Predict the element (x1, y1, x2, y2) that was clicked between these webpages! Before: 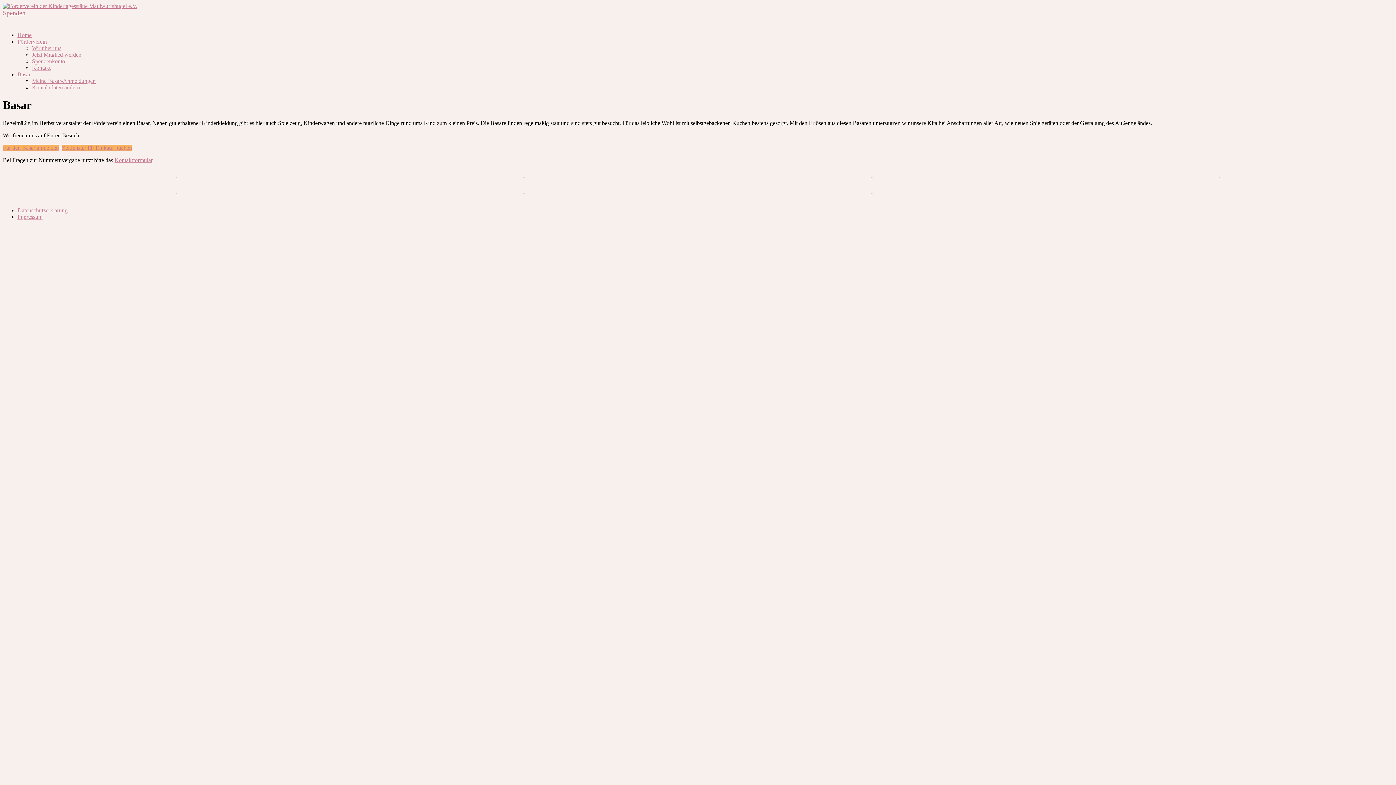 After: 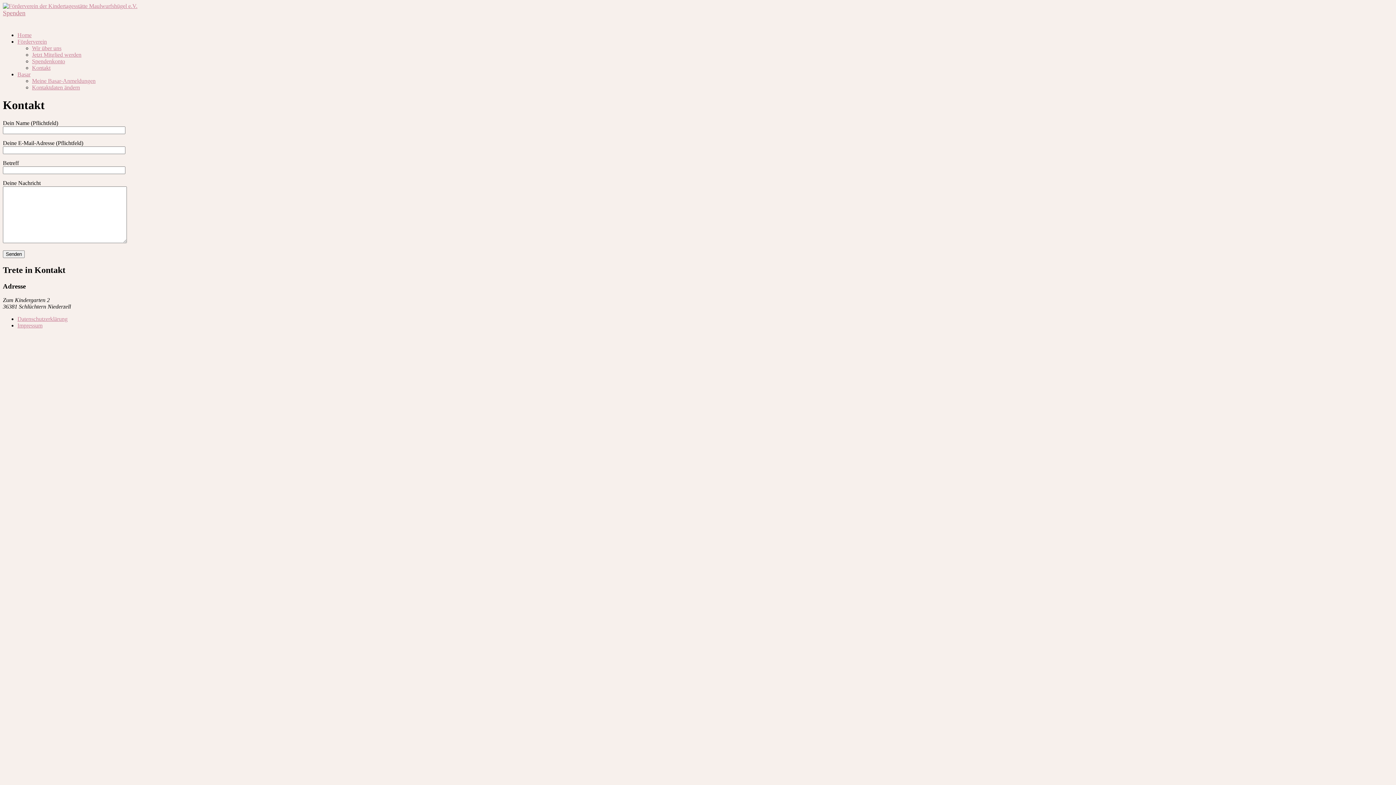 Action: bbox: (114, 157, 152, 163) label: Kontaktformular